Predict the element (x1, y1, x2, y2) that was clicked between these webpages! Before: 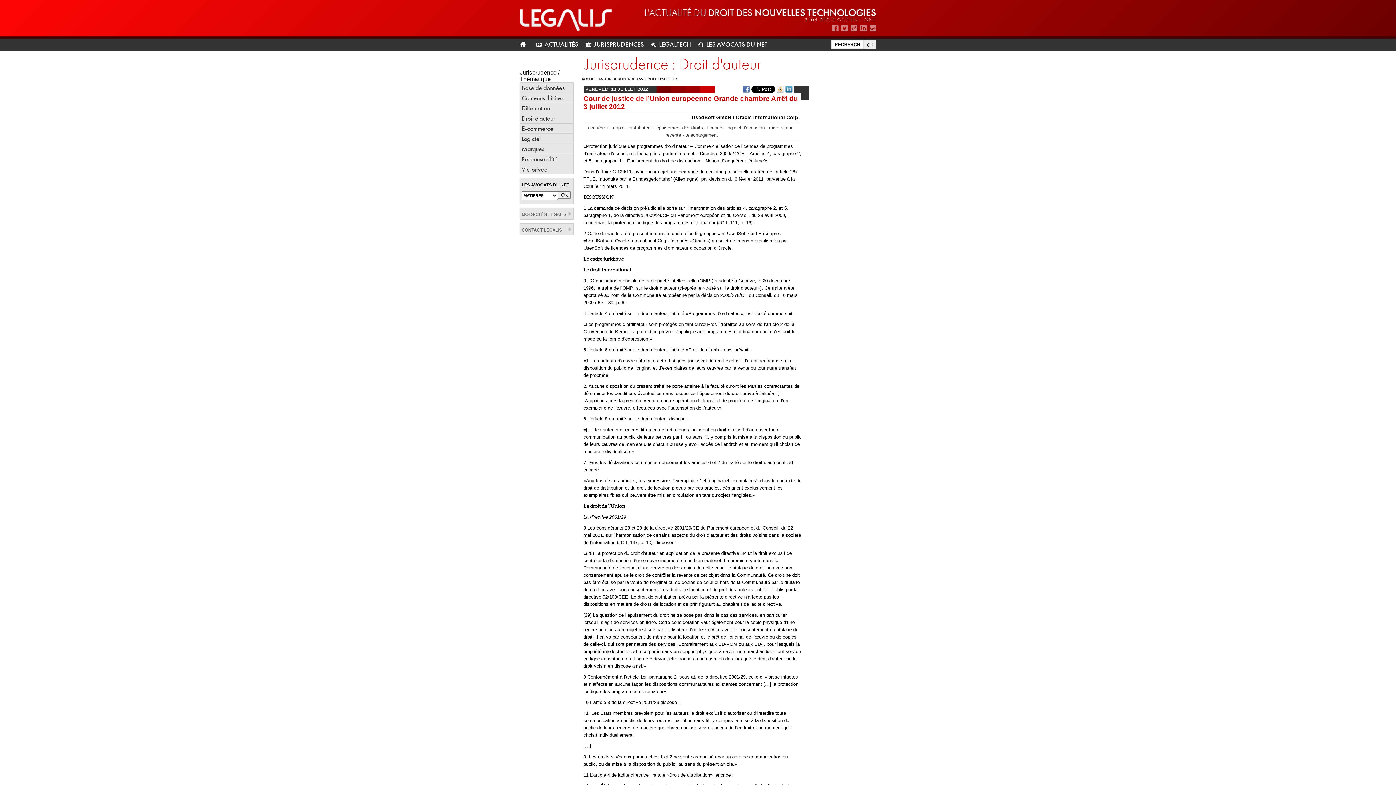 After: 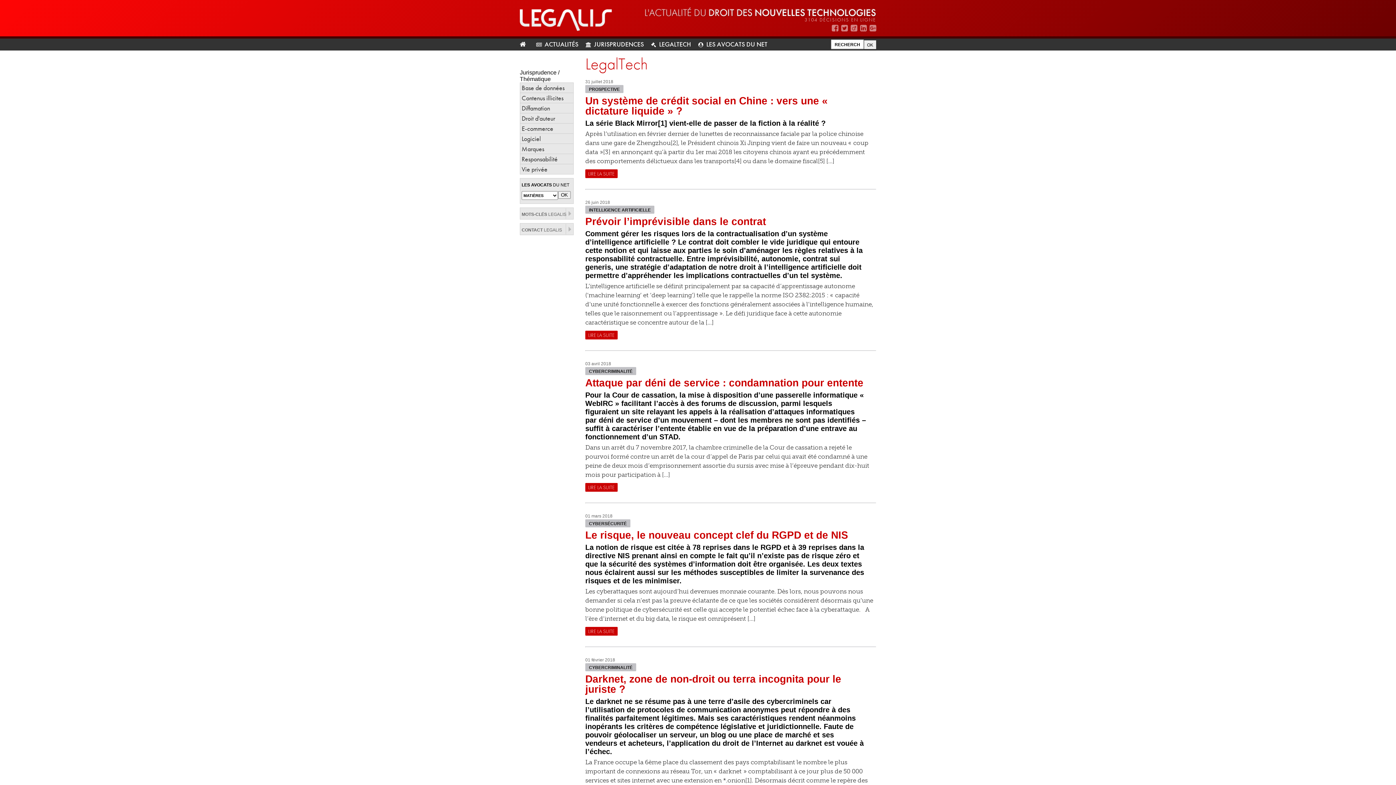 Action: label: LEGALTECH bbox: (648, 38, 694, 50)